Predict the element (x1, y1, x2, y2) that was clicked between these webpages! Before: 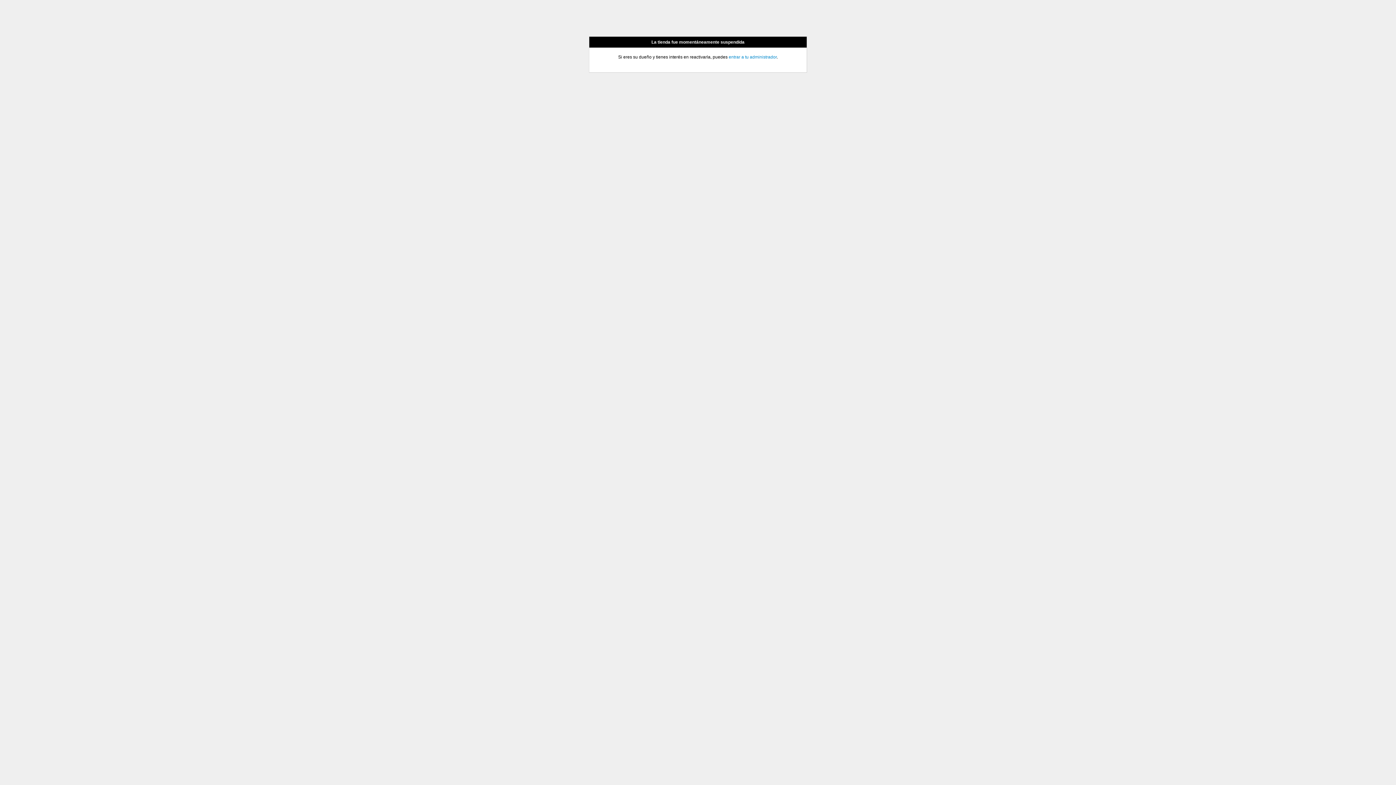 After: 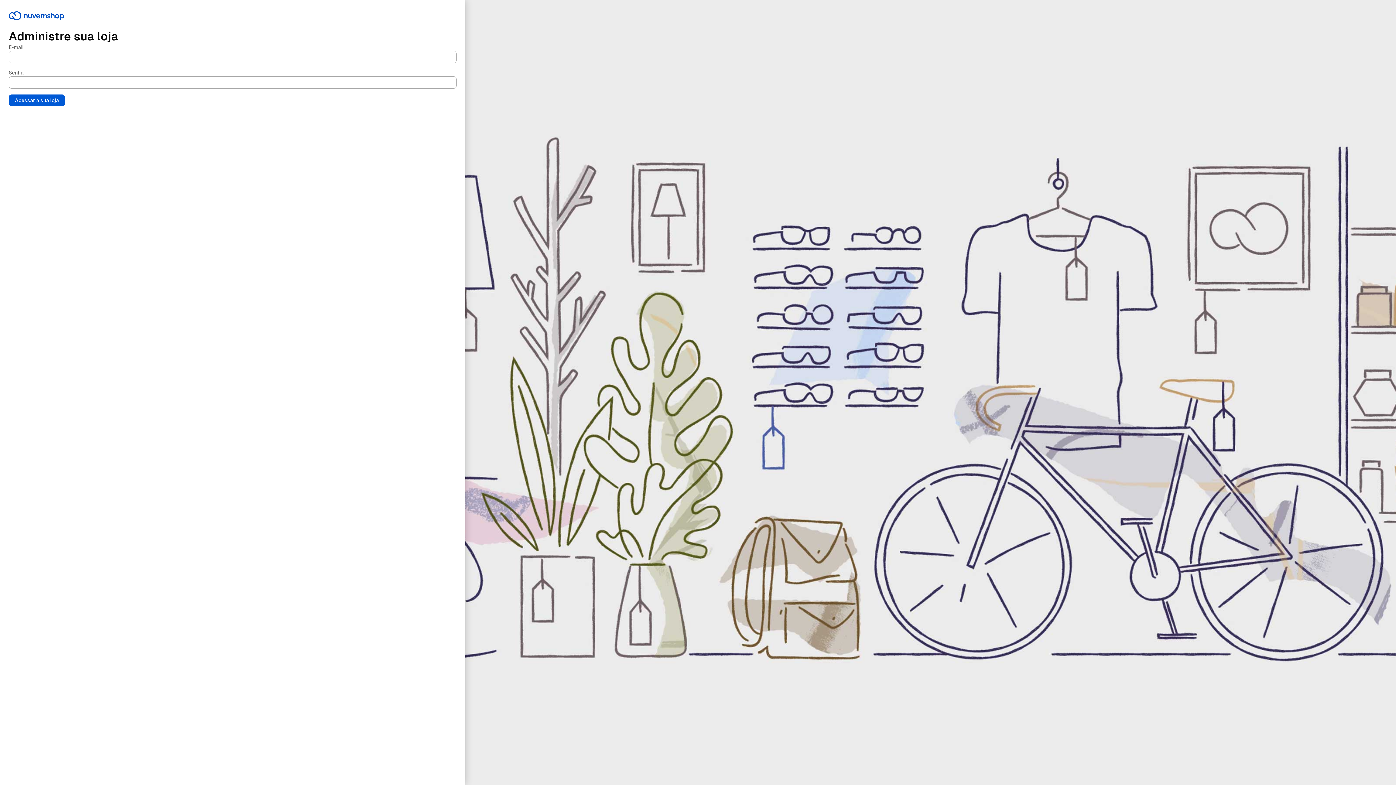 Action: bbox: (728, 54, 776, 59) label: entrar a tu administrador